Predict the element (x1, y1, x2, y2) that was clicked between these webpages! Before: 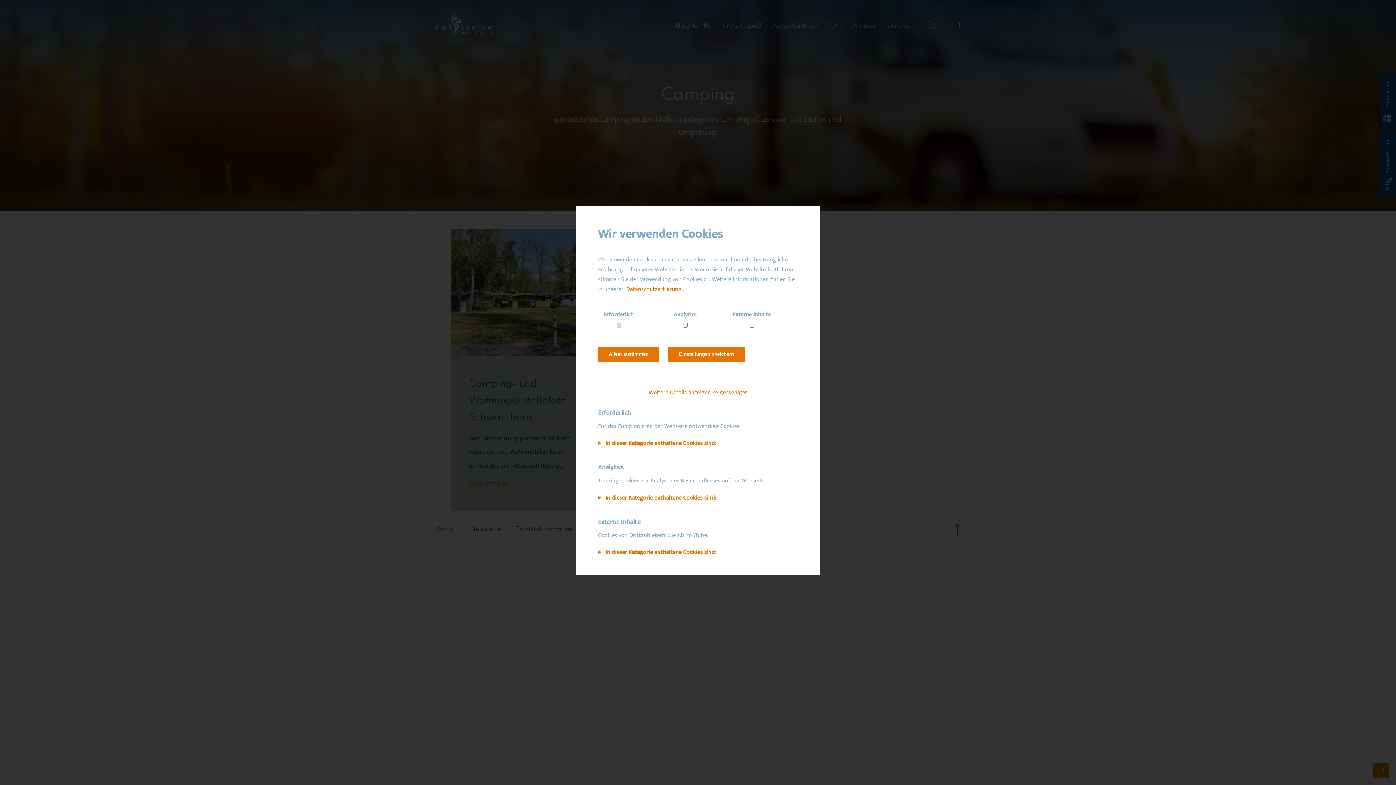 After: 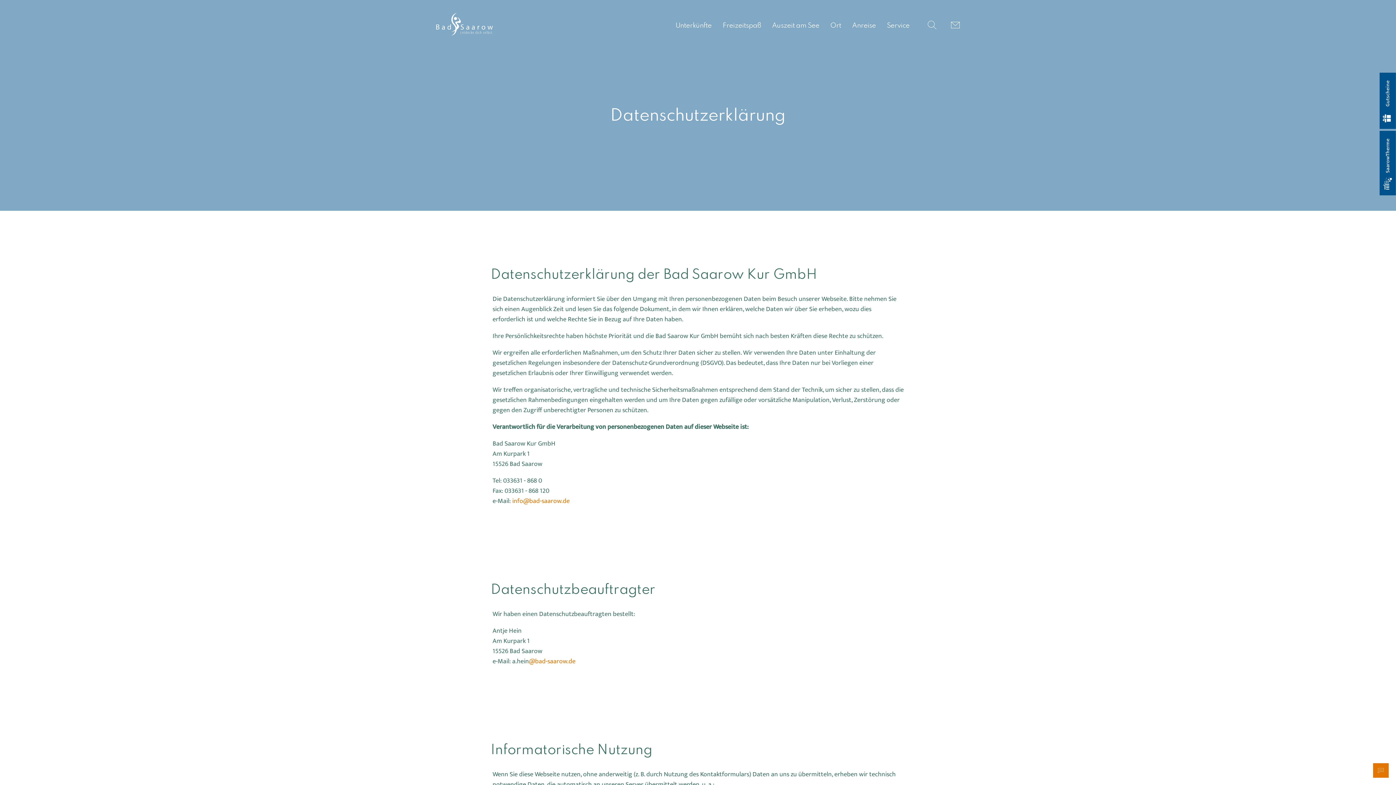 Action: bbox: (626, 284, 681, 294) label: Datenschutzerklärung